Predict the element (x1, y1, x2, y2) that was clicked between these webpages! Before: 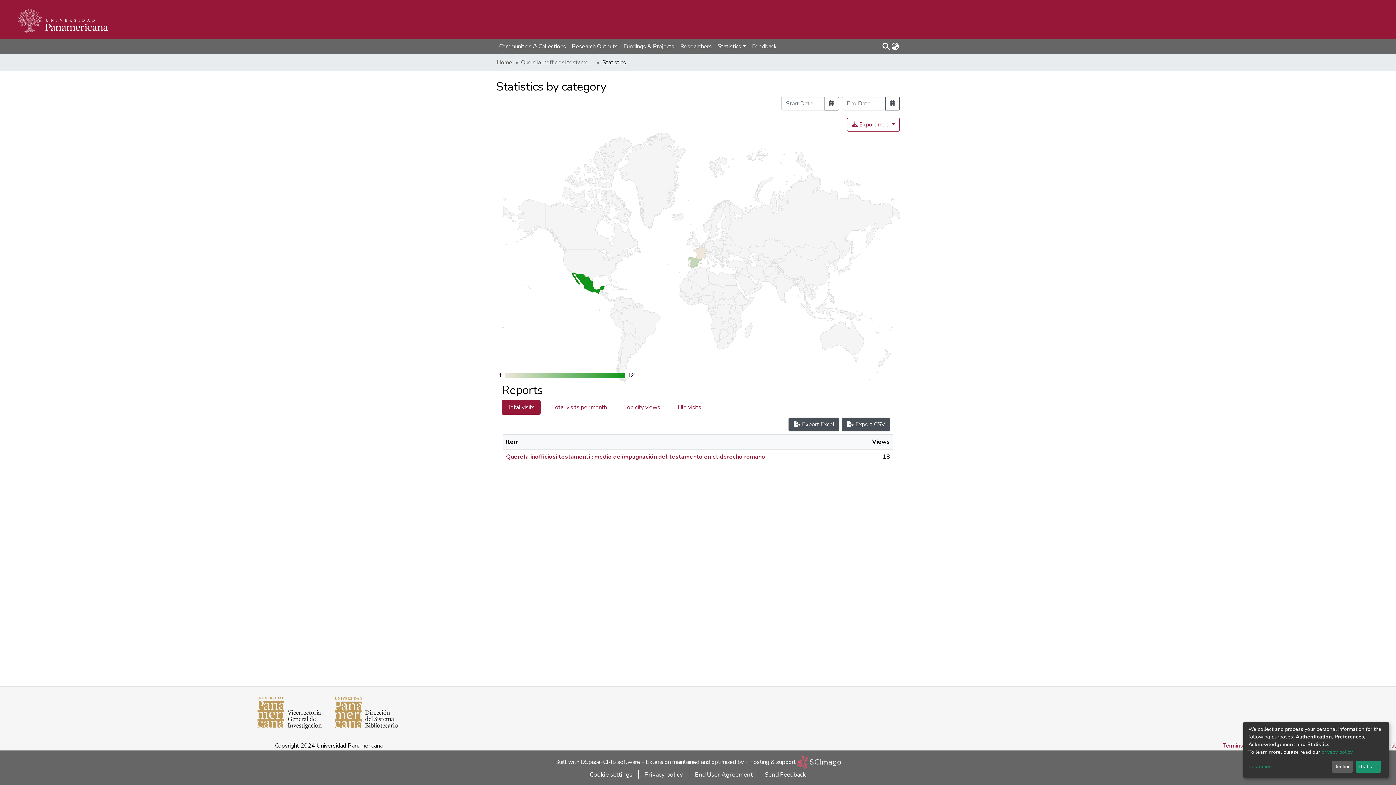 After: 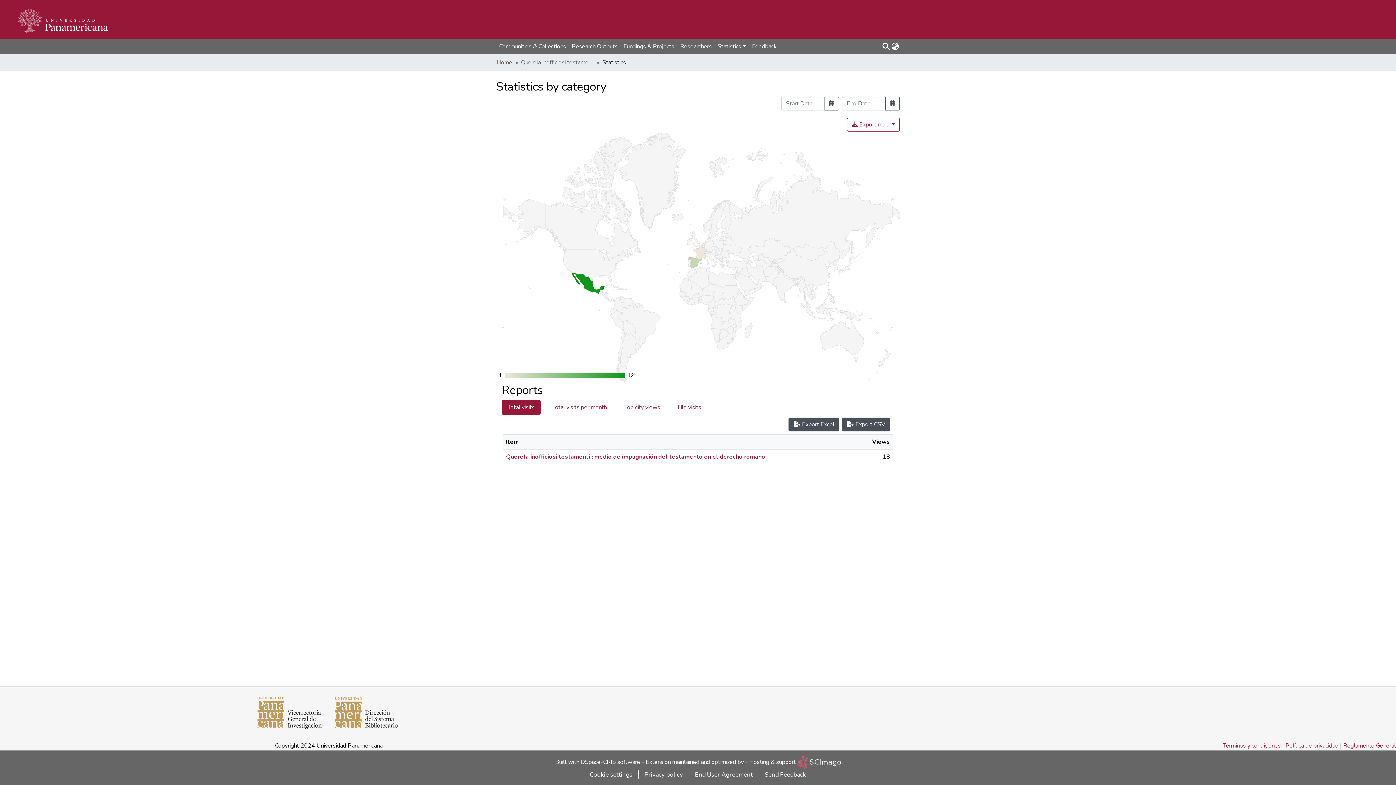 Action: label: That's ok bbox: (1355, 761, 1381, 773)